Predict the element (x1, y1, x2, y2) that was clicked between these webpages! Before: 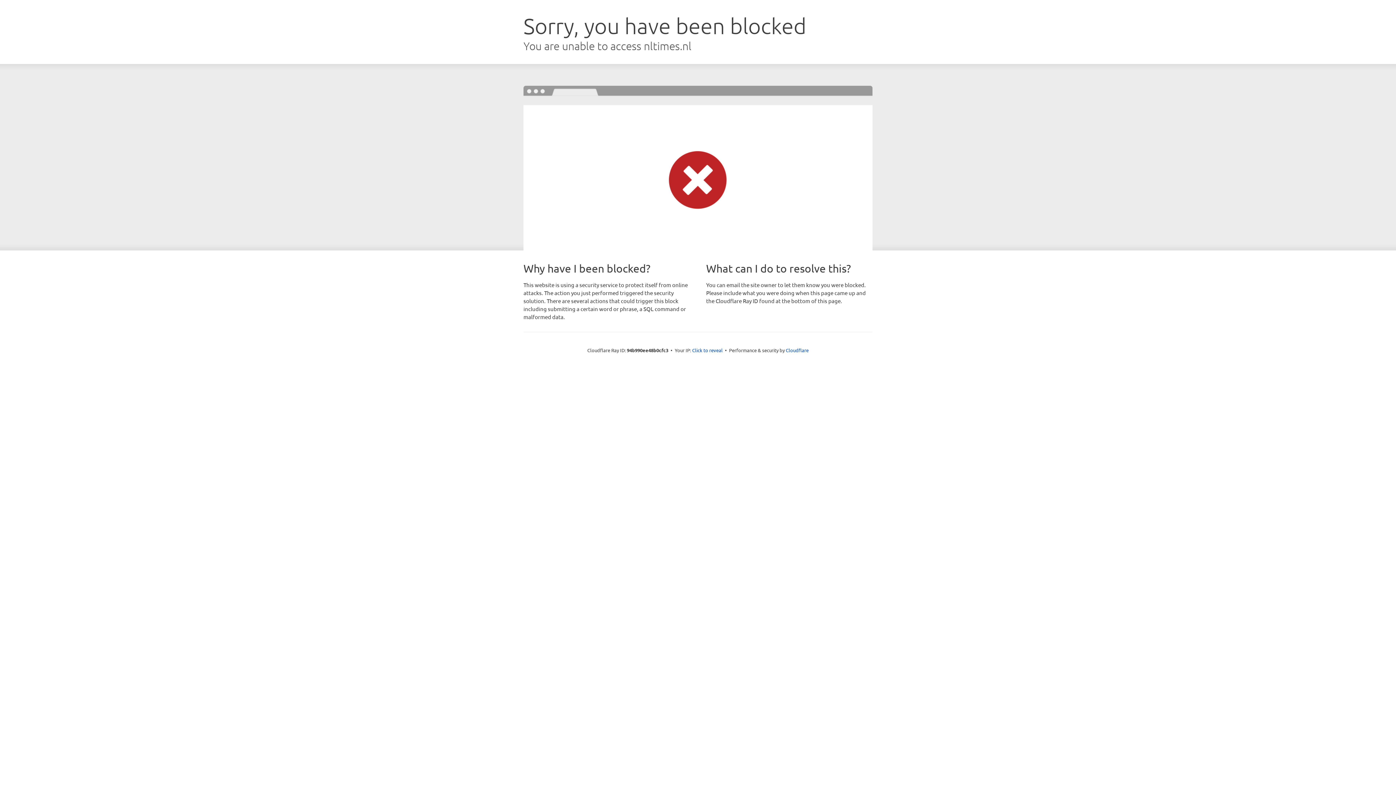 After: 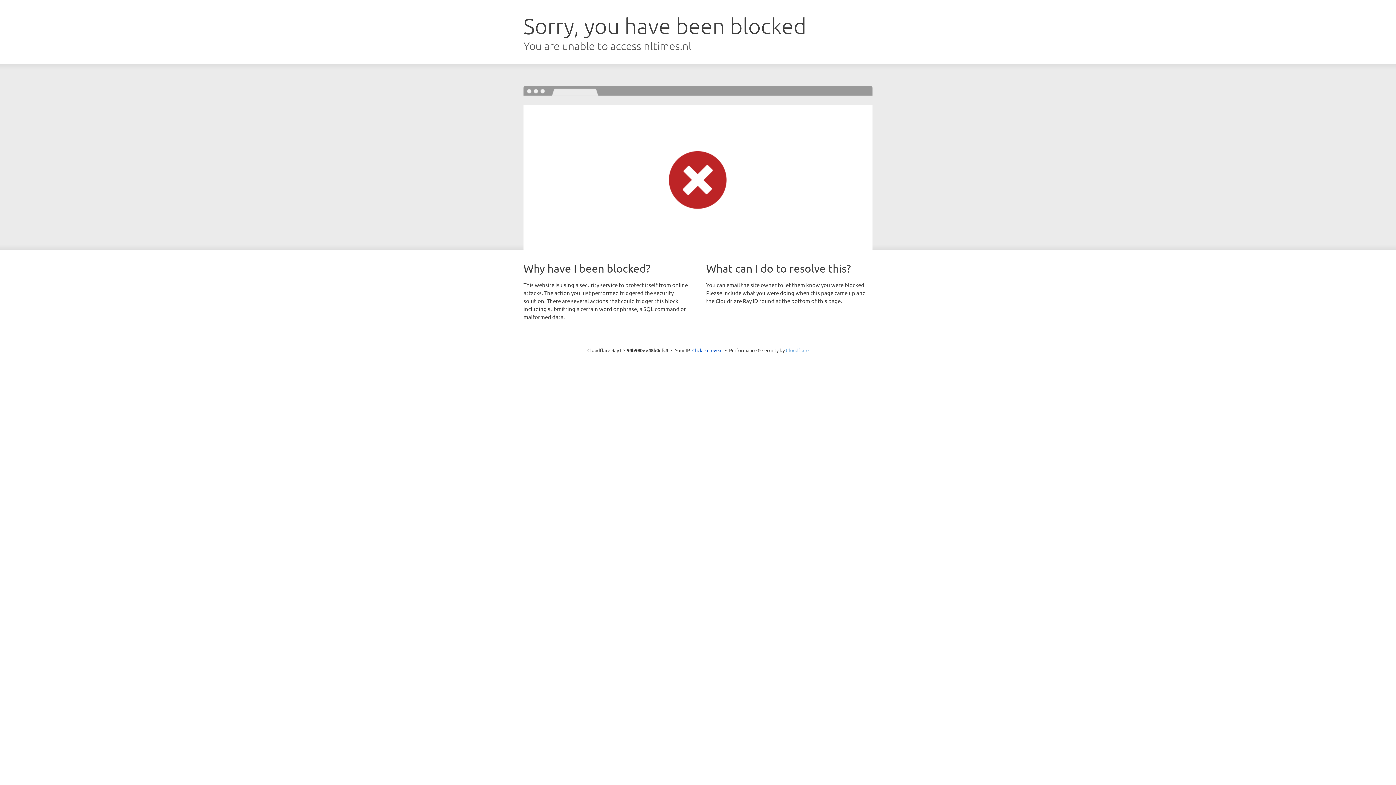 Action: bbox: (786, 347, 808, 353) label: Cloudflare